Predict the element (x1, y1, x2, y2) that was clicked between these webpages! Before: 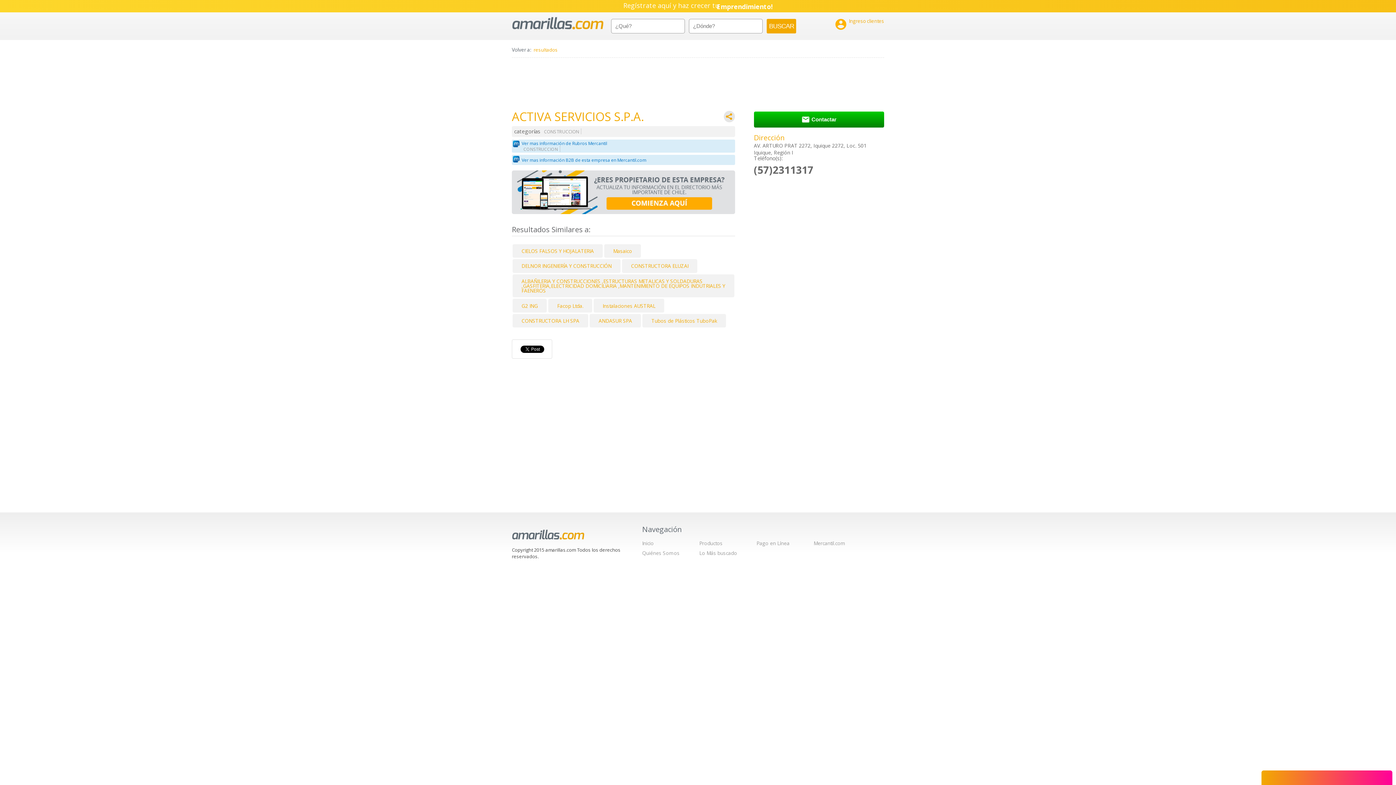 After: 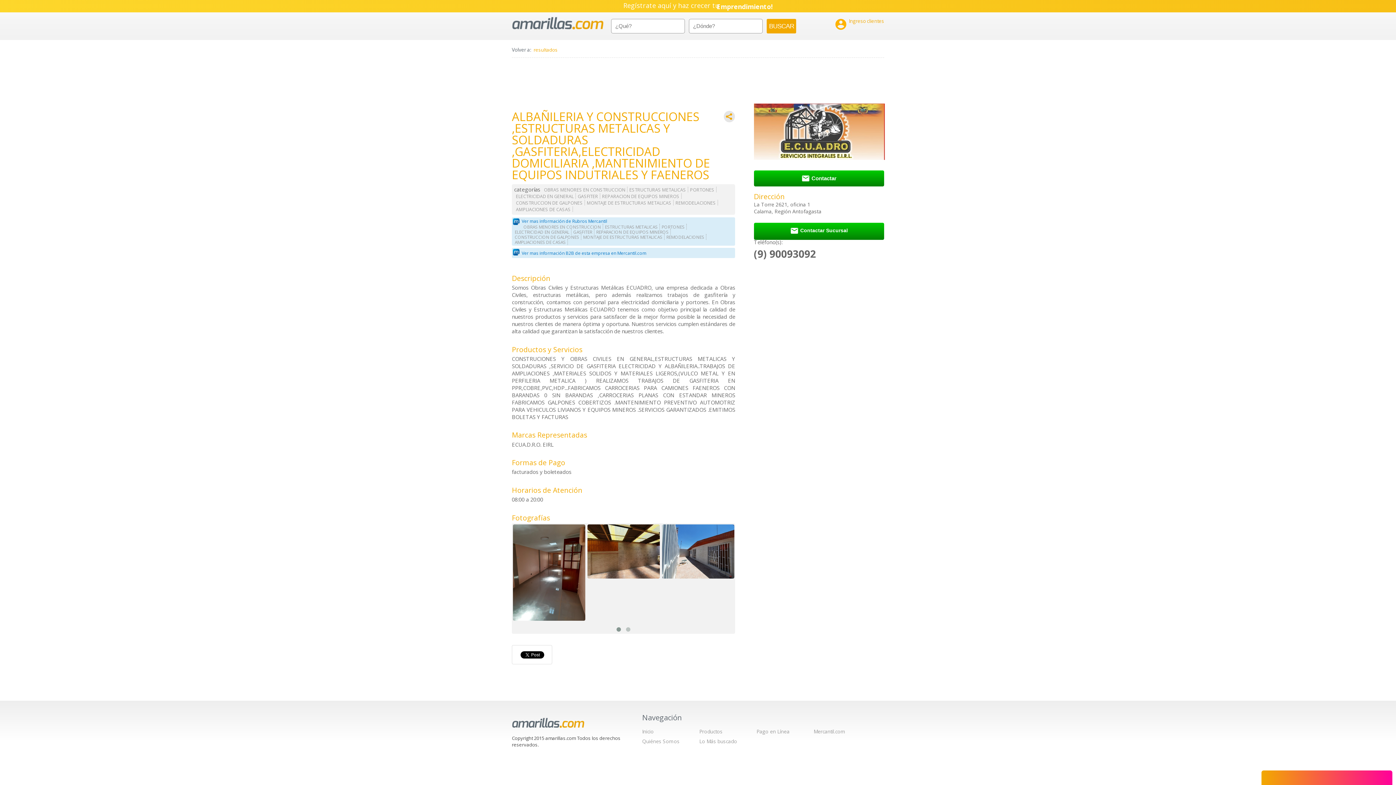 Action: label: ALBAÑILERIA Y CONSTRUCCIONES ,ESTRUCTURAS METALICAS Y SOLDADURAS ,GASFITERIA,ELECTRICIDAD DOMICILIARIA ,MANTENIMIENTO DE EQUIPOS INDUTRIALES Y FAENEROS bbox: (521, 277, 725, 294)